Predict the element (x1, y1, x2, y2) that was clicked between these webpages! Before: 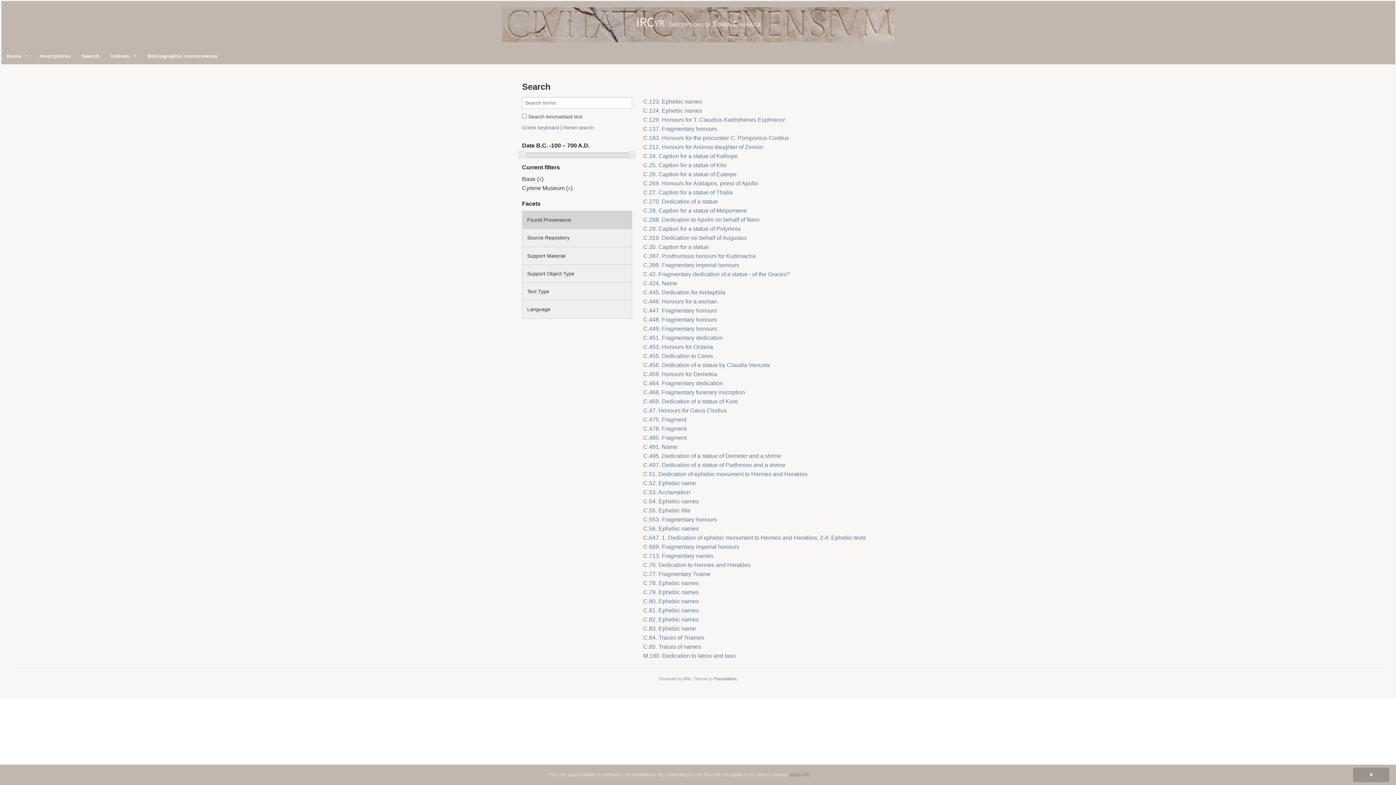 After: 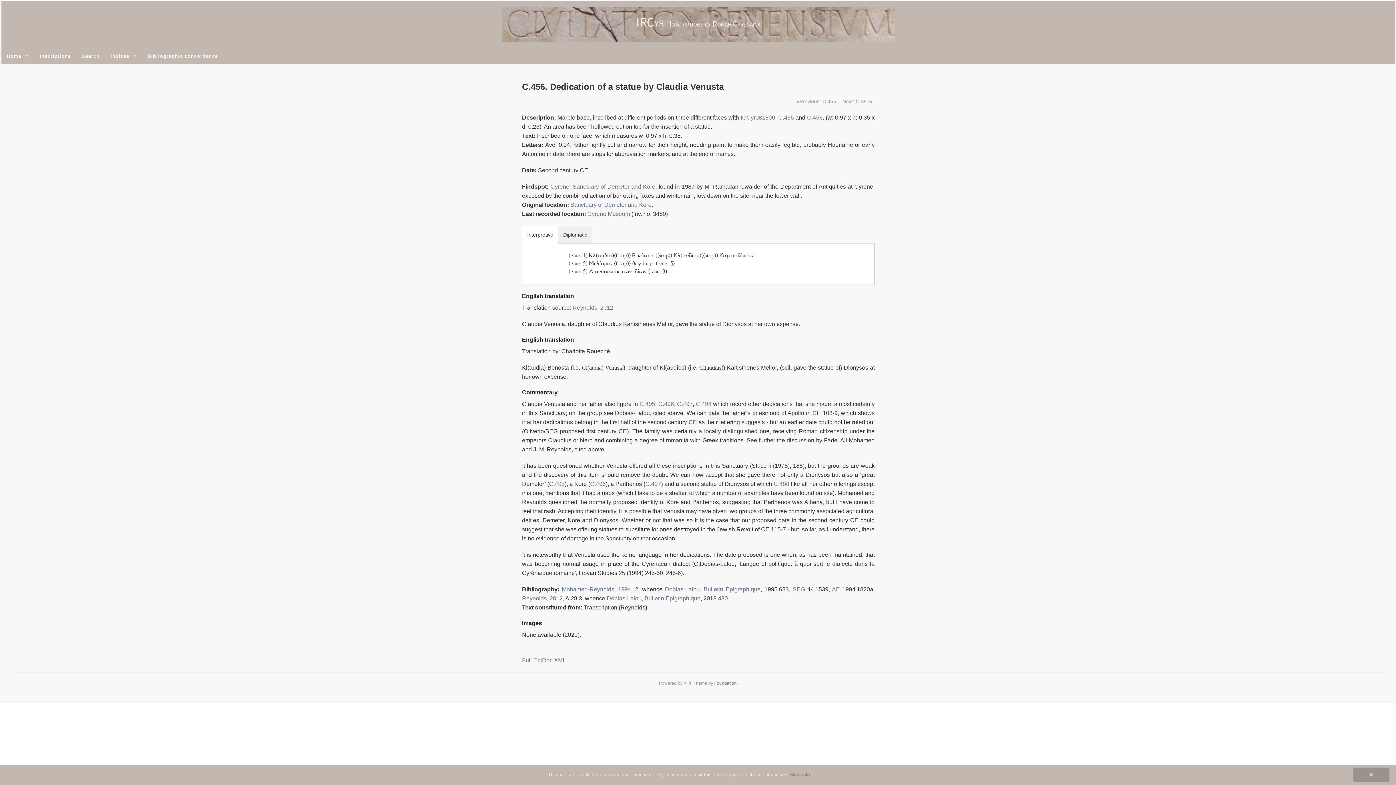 Action: bbox: (643, 362, 769, 368) label: C.456. Dedication of a statue by Claudia Venusta